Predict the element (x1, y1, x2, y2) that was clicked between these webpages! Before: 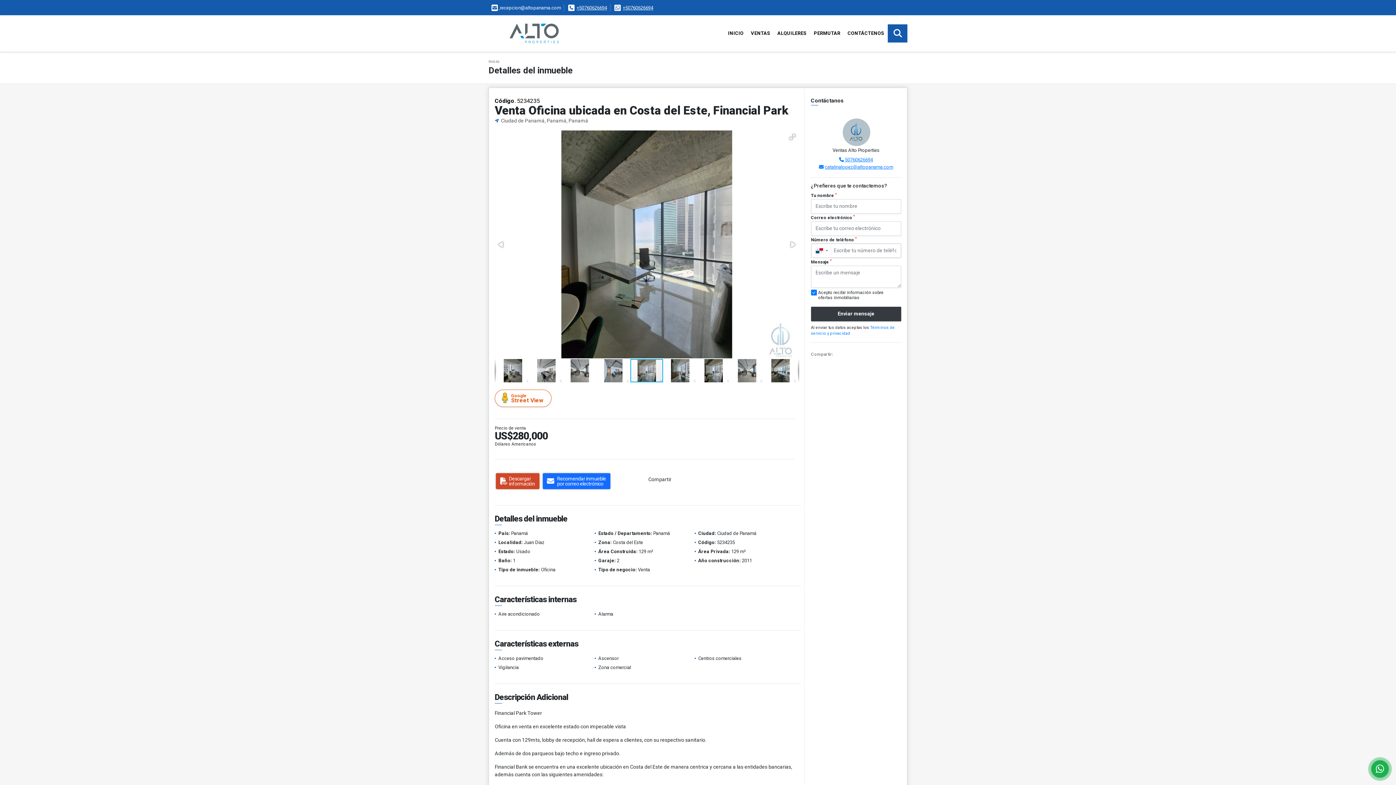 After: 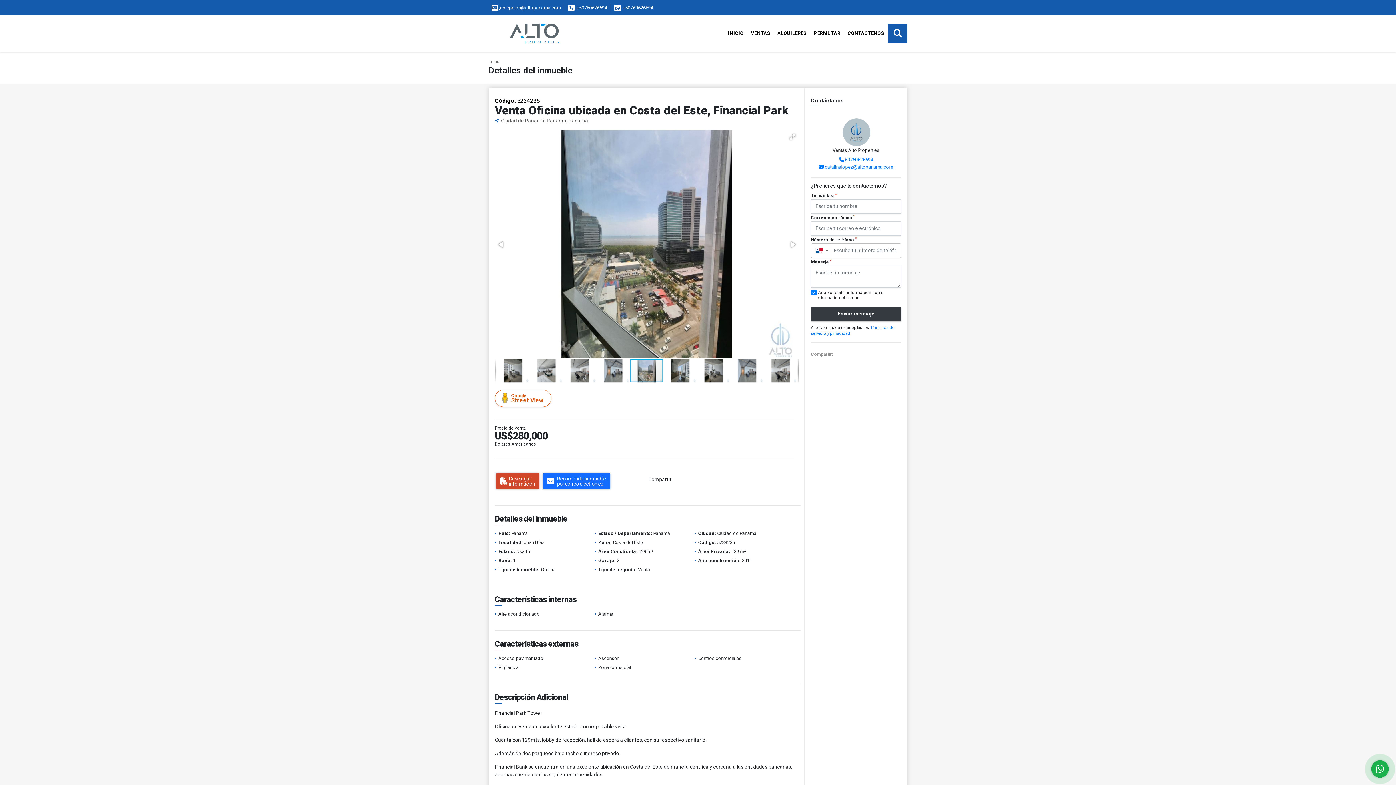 Action: label: +50760626694 bbox: (576, 5, 607, 10)